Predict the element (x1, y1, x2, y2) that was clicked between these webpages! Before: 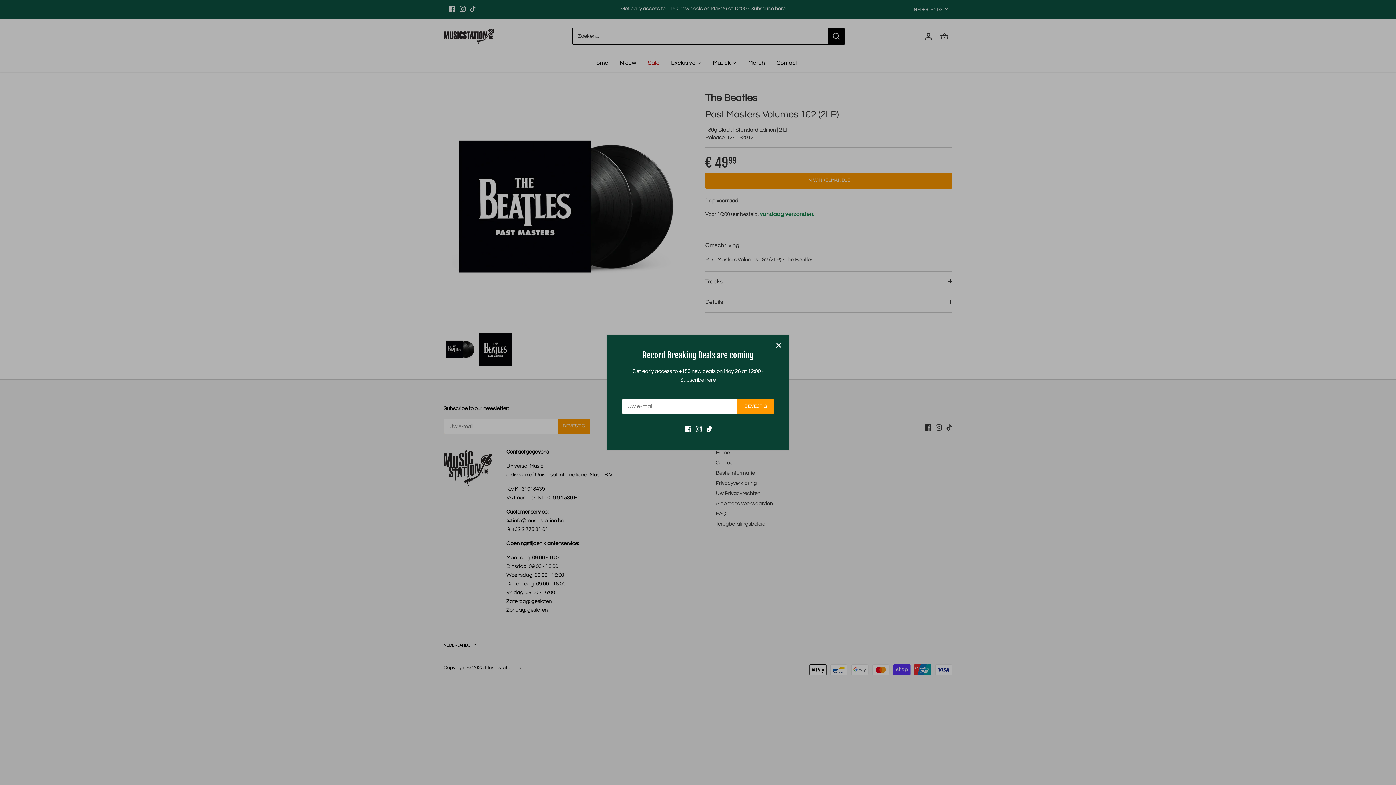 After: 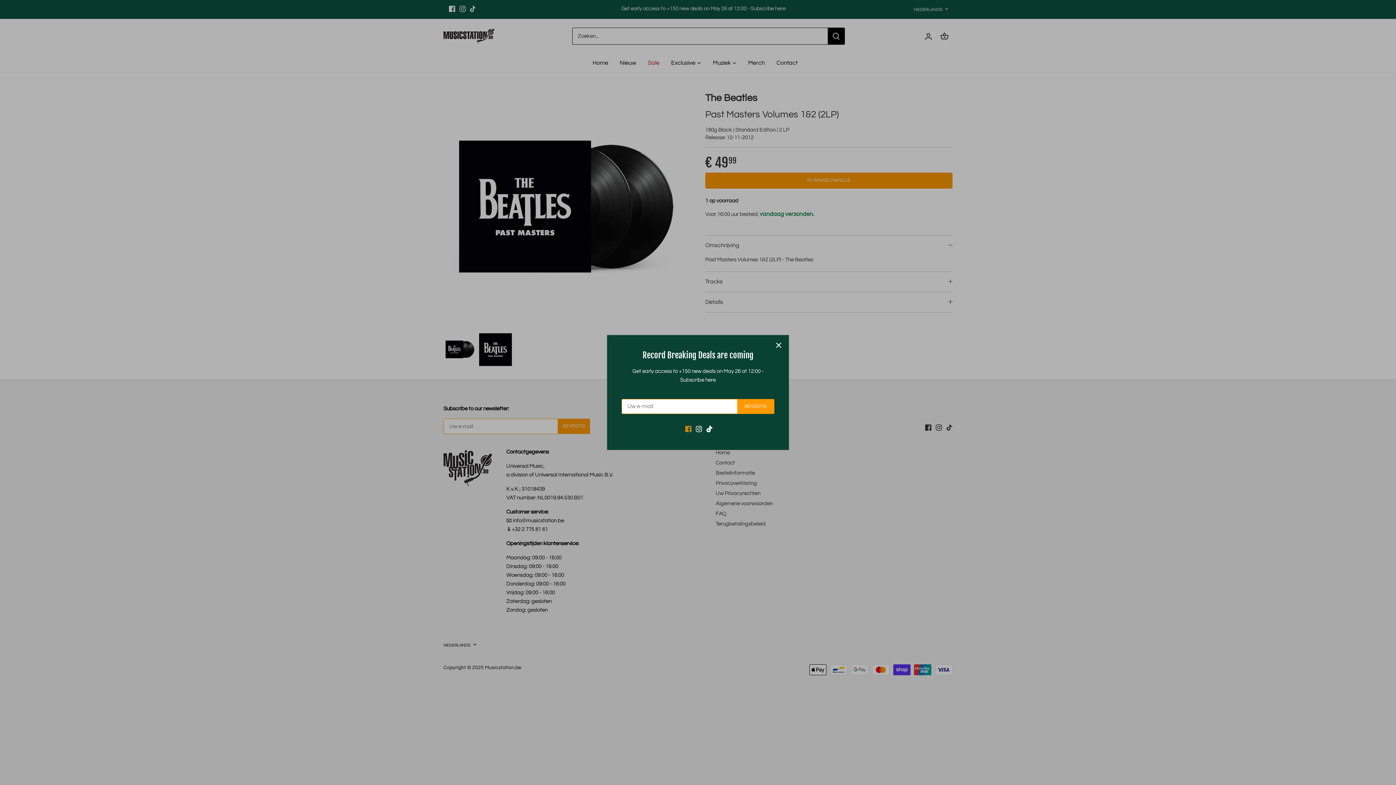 Action: label: Facebook bbox: (685, 425, 691, 432)